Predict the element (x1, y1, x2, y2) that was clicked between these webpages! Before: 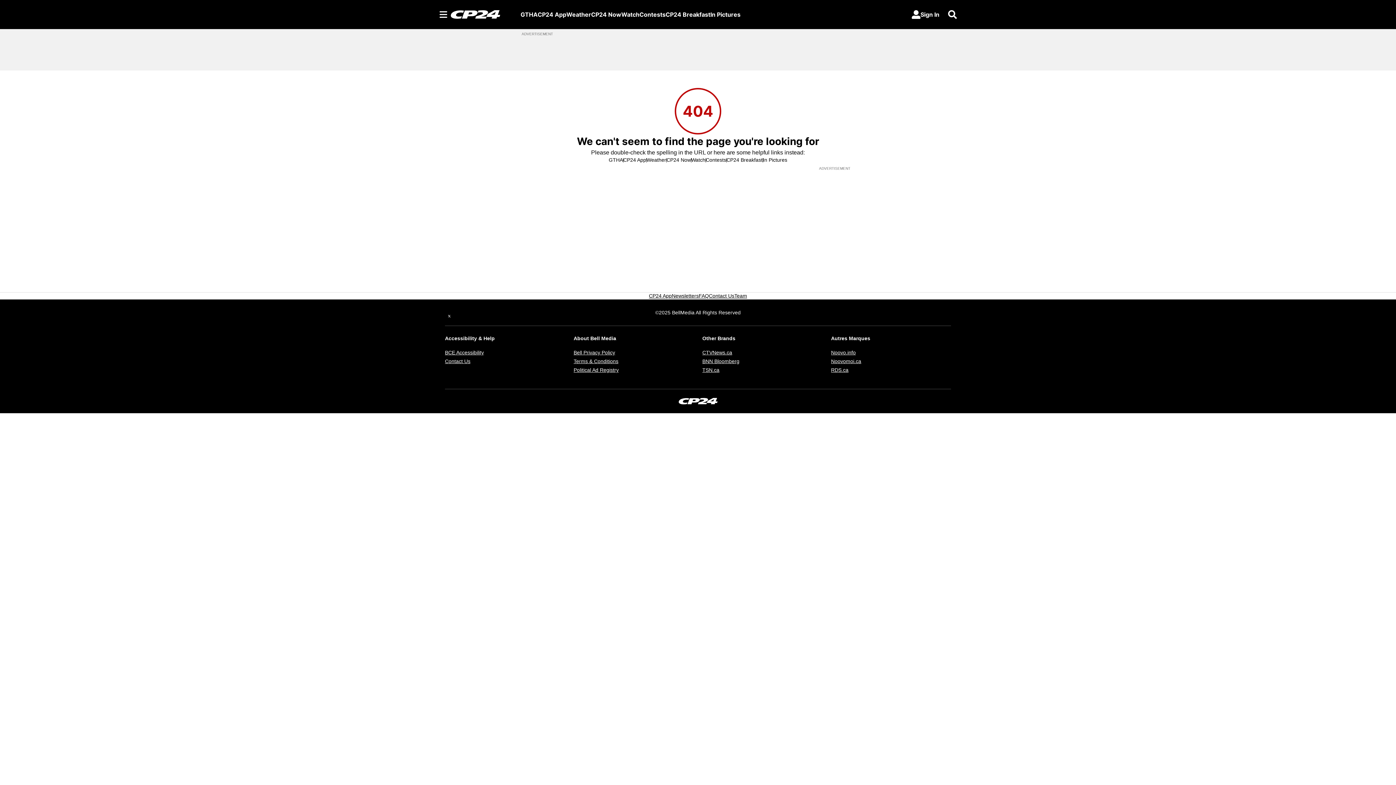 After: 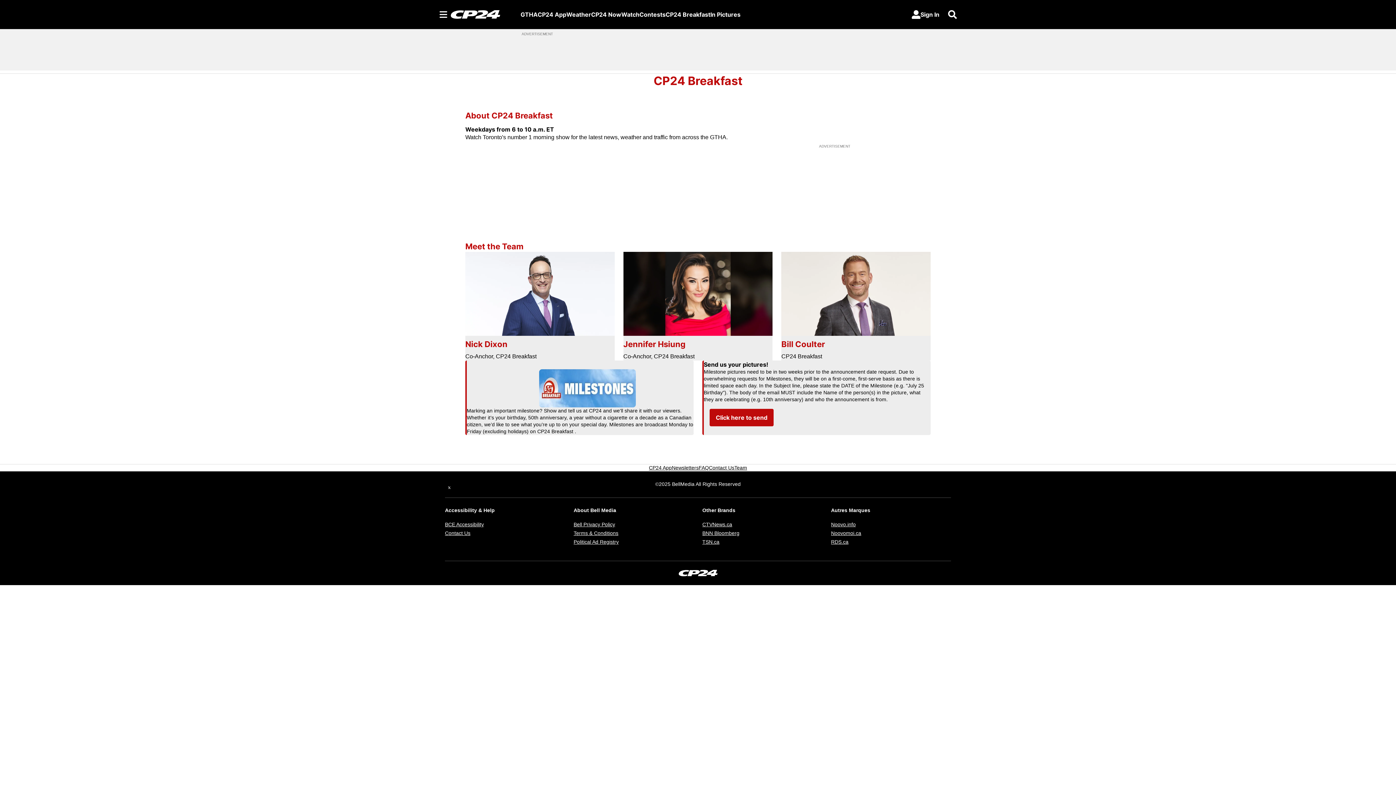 Action: bbox: (726, 156, 762, 163) label: CP24 Breakfast